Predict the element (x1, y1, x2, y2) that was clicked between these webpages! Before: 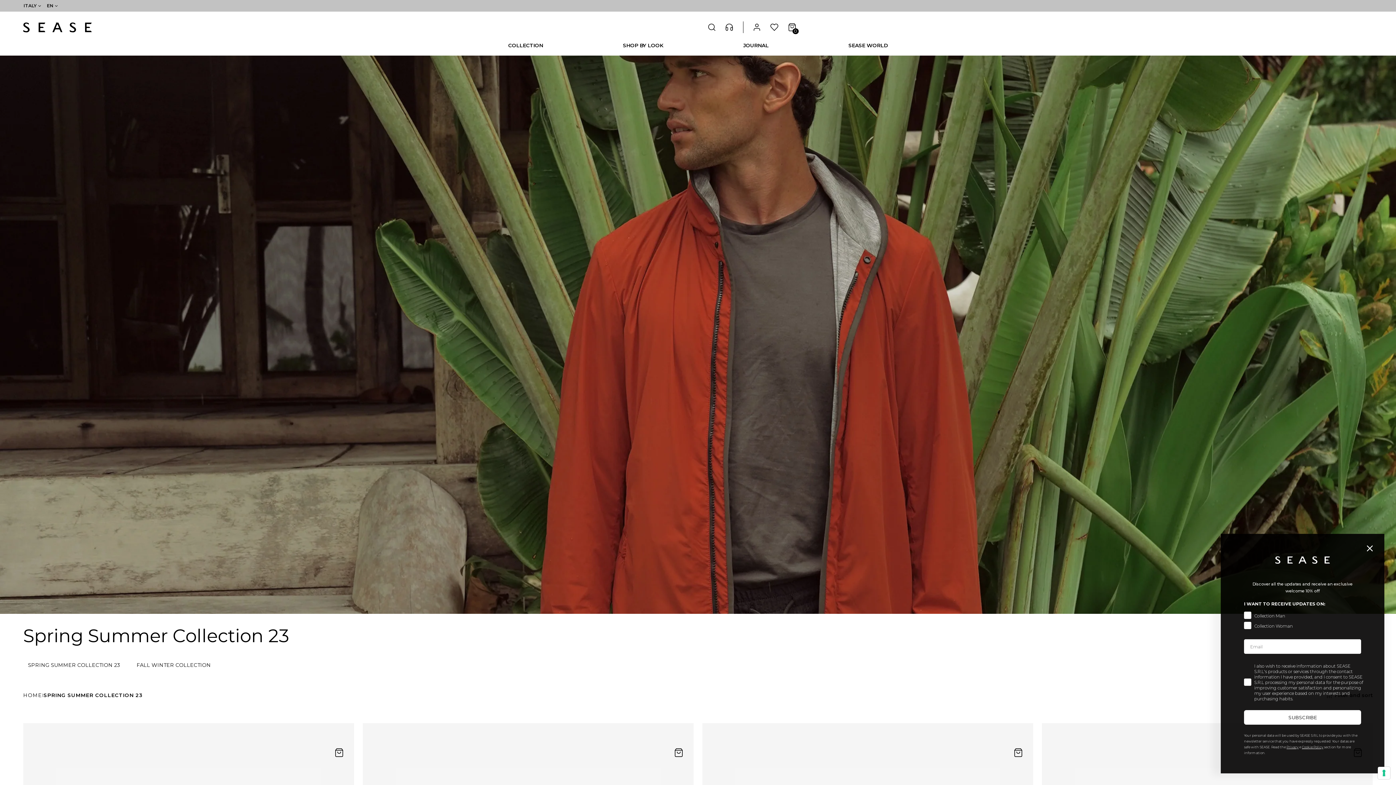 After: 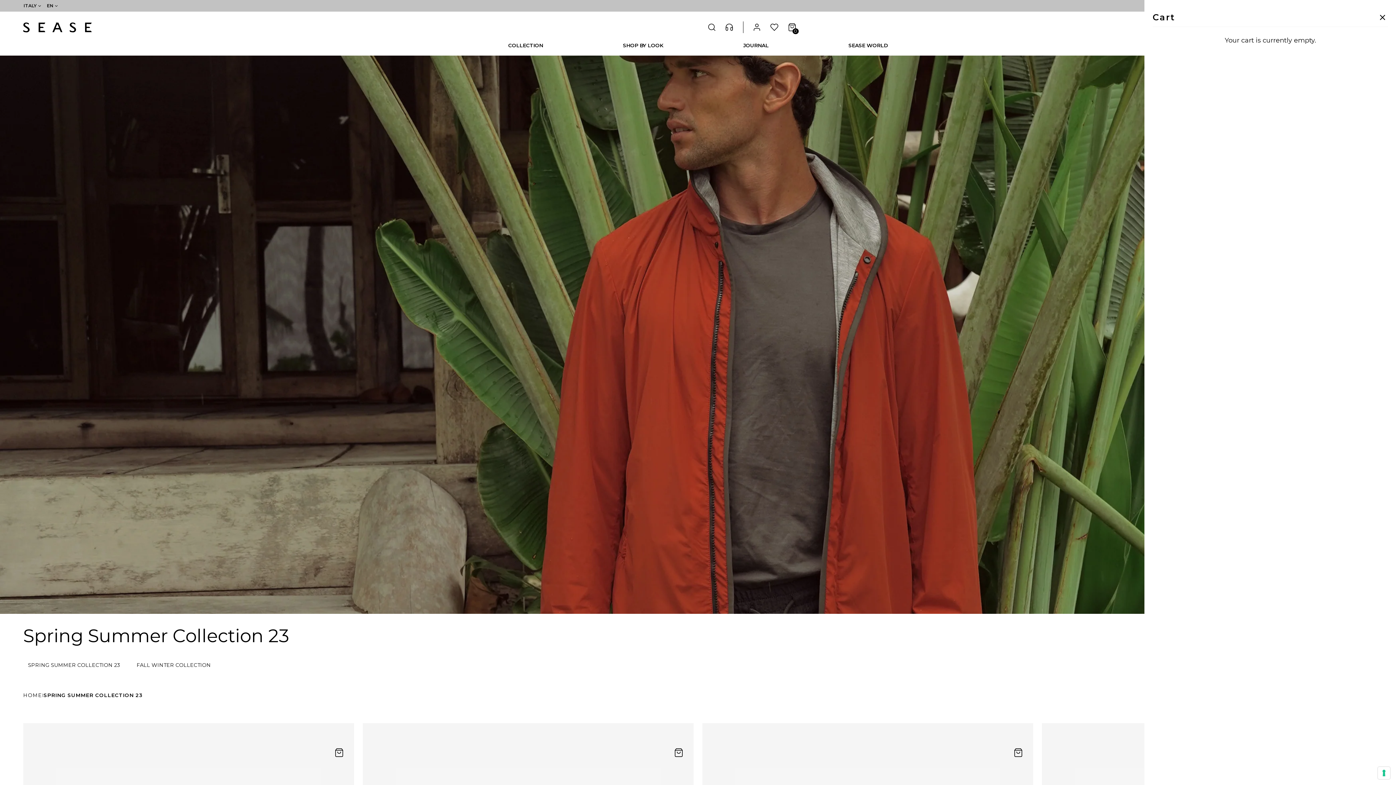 Action: bbox: (788, 23, 796, 31) label: 0